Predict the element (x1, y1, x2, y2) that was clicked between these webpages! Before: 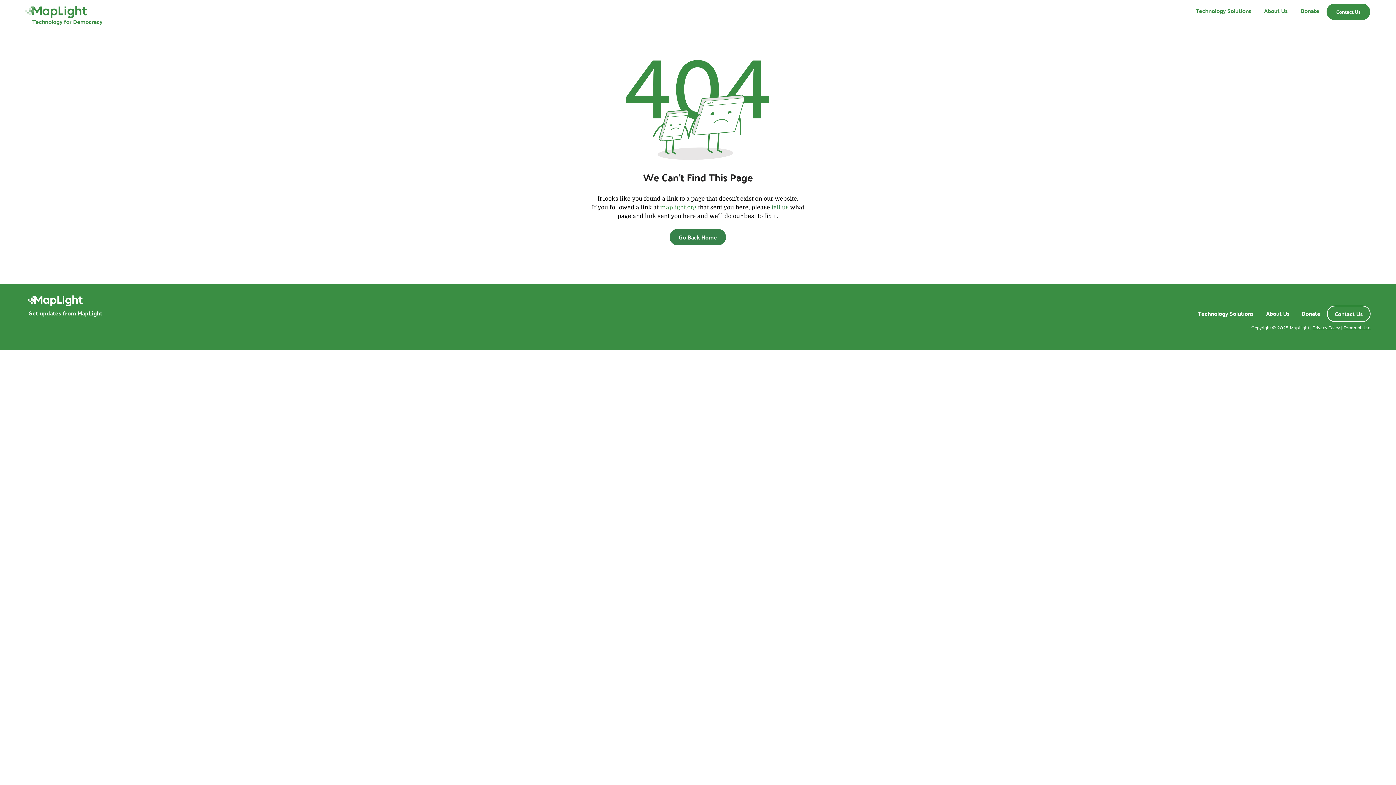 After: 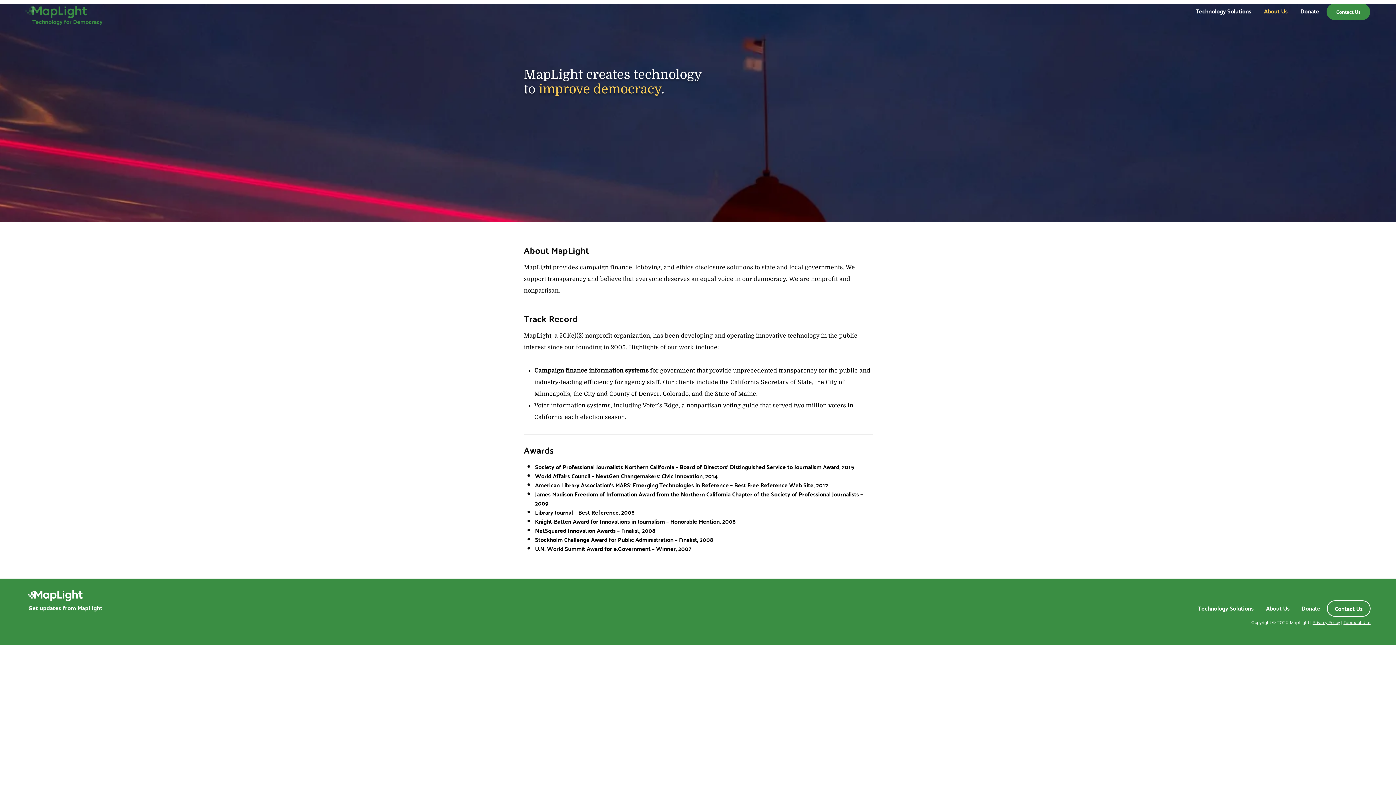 Action: label: About Us bbox: (1258, 6, 1295, 14)